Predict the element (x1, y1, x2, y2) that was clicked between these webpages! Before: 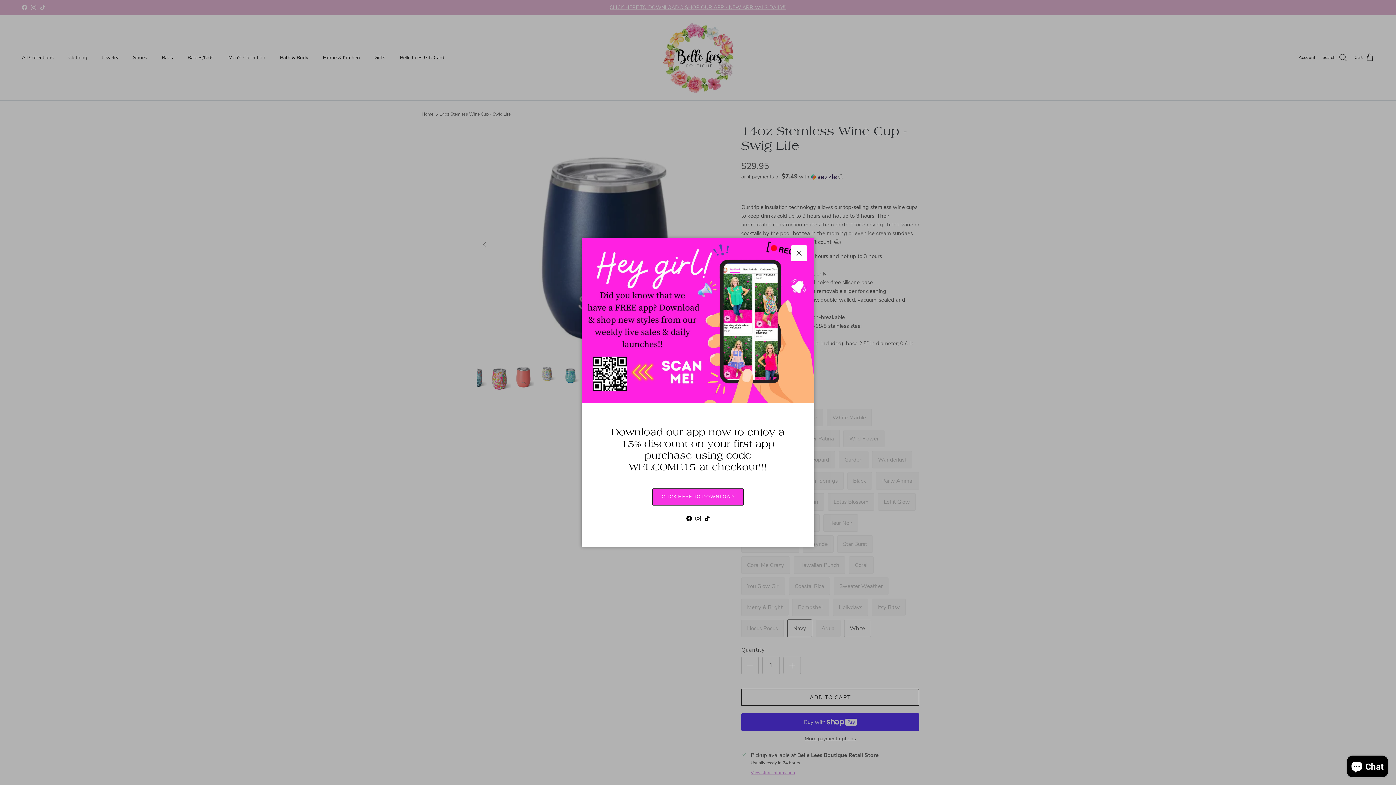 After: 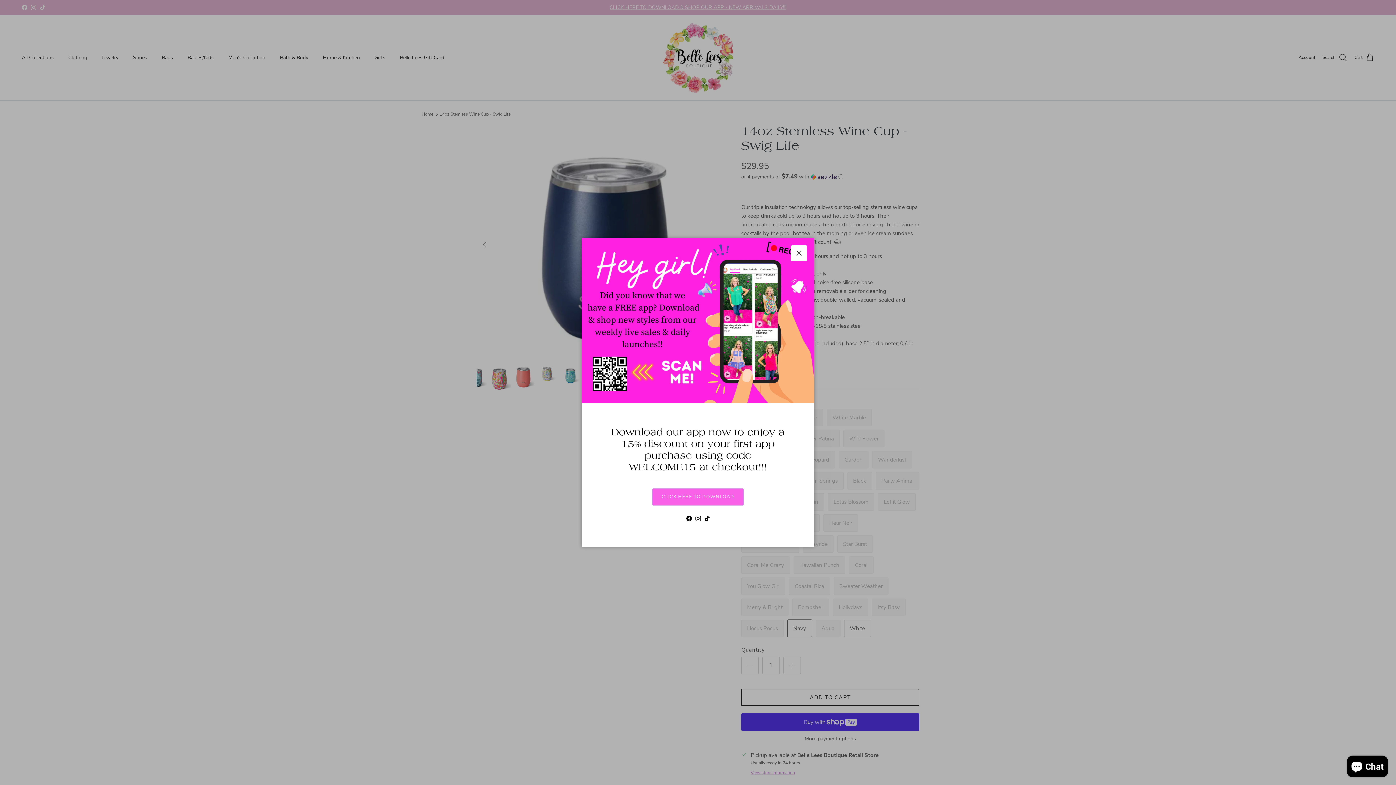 Action: label: CLICK HERE TO DOWNLOAD bbox: (652, 488, 744, 505)